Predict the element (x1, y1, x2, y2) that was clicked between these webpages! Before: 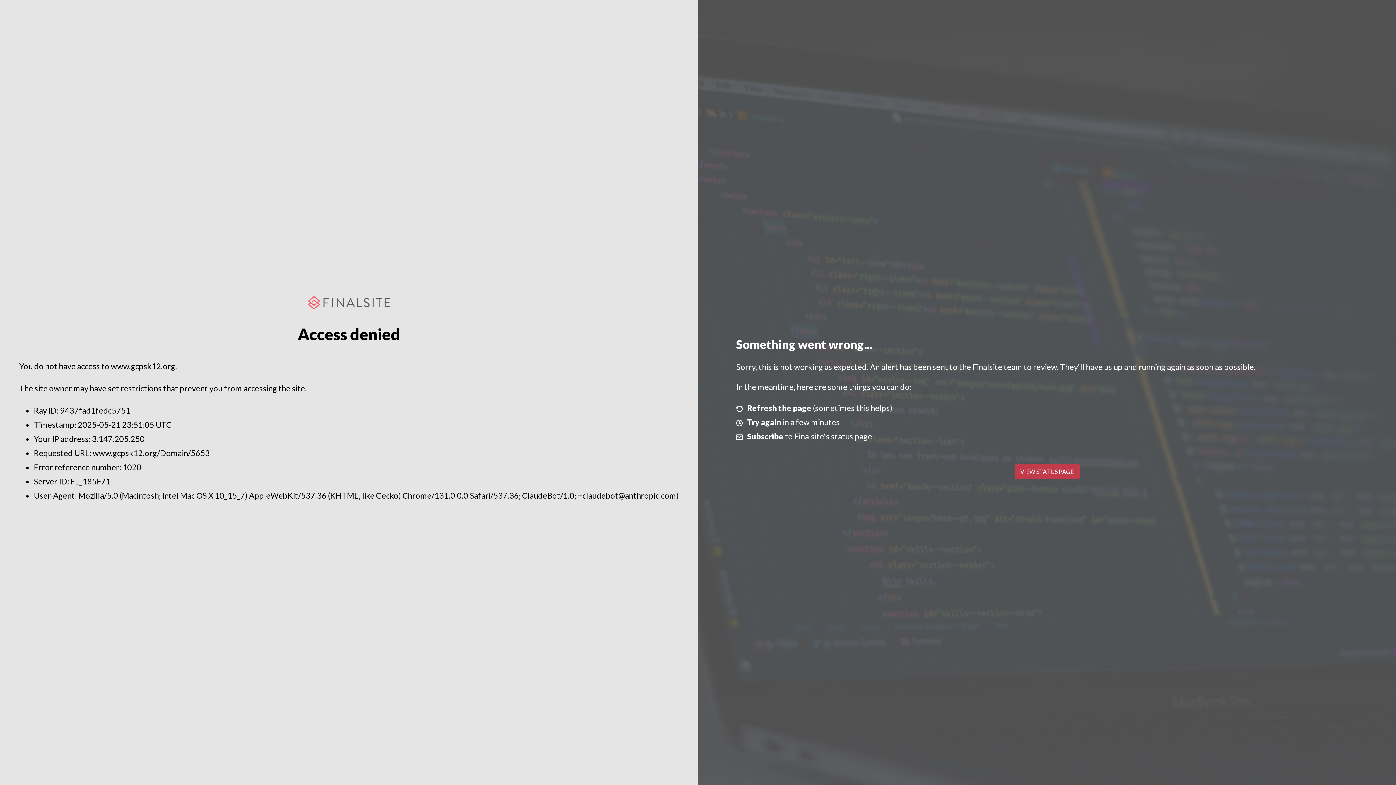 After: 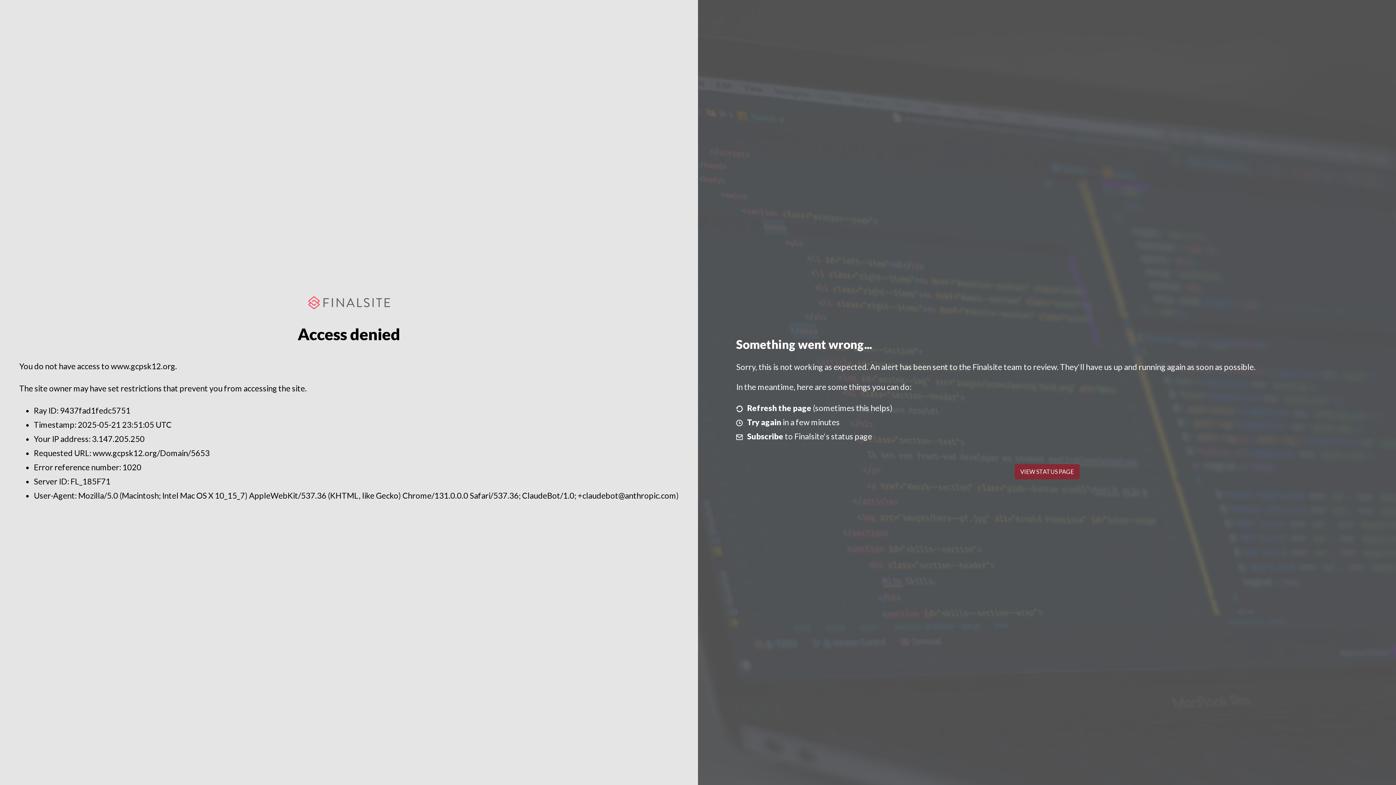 Action: label: VIEW STATUS PAGE bbox: (1014, 464, 1079, 479)